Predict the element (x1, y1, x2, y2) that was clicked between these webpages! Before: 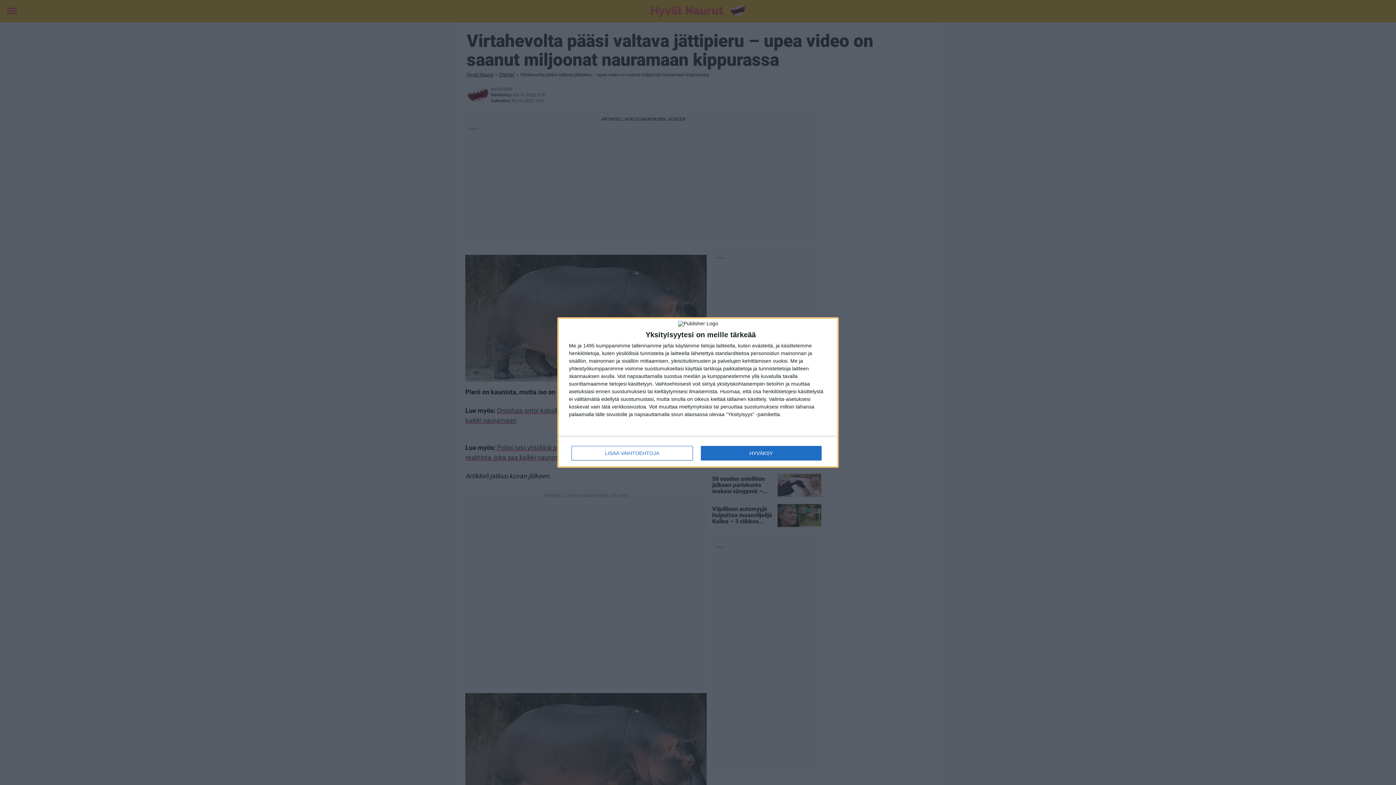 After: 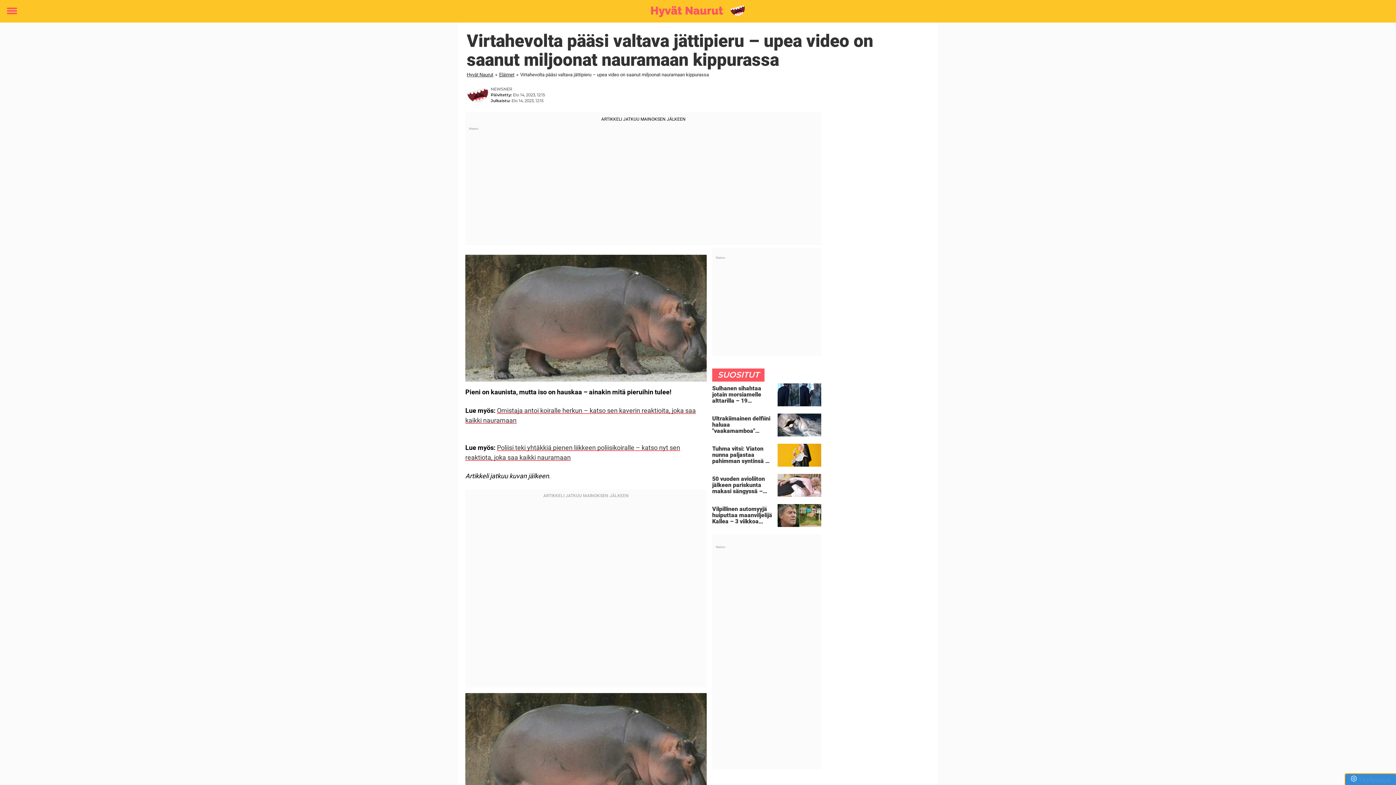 Action: bbox: (700, 446, 821, 460) label: HYVÄKSY